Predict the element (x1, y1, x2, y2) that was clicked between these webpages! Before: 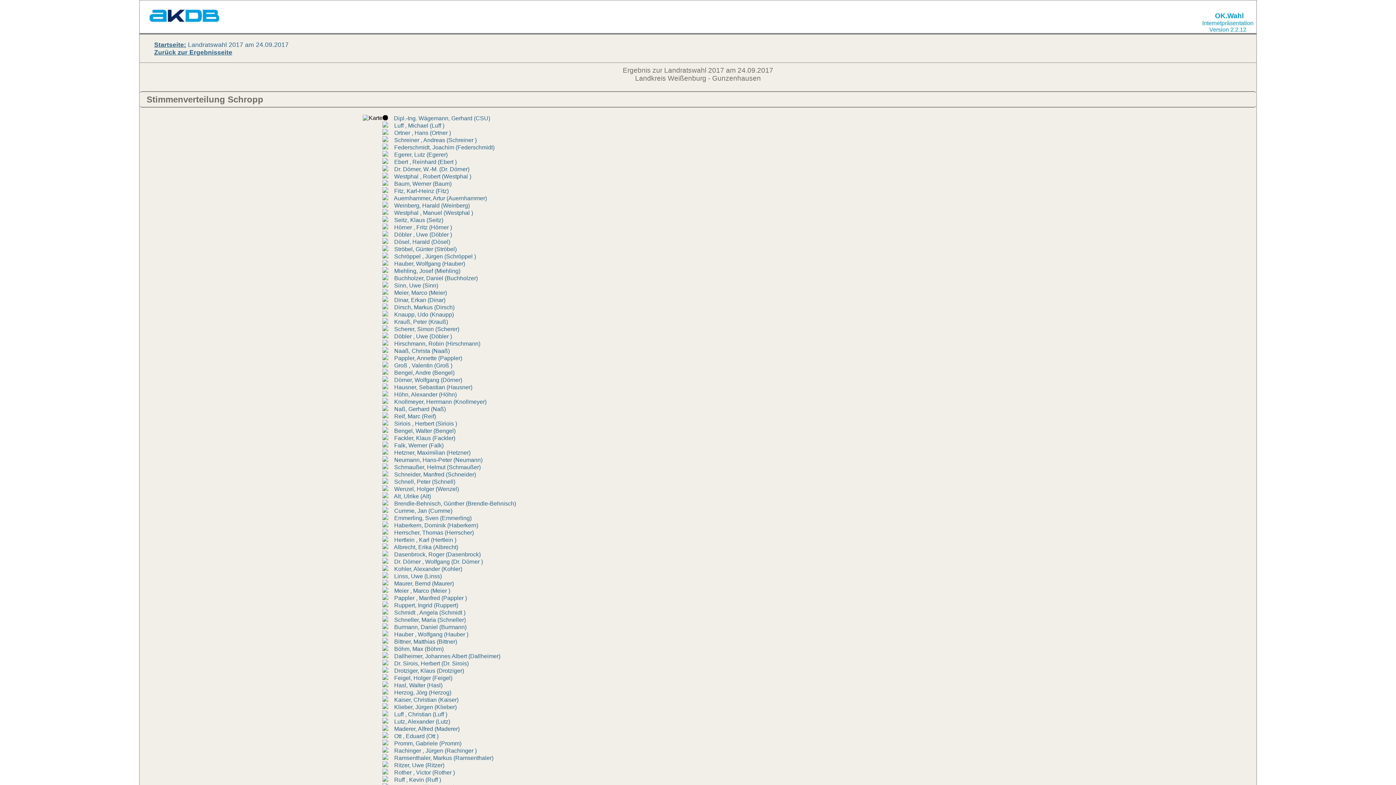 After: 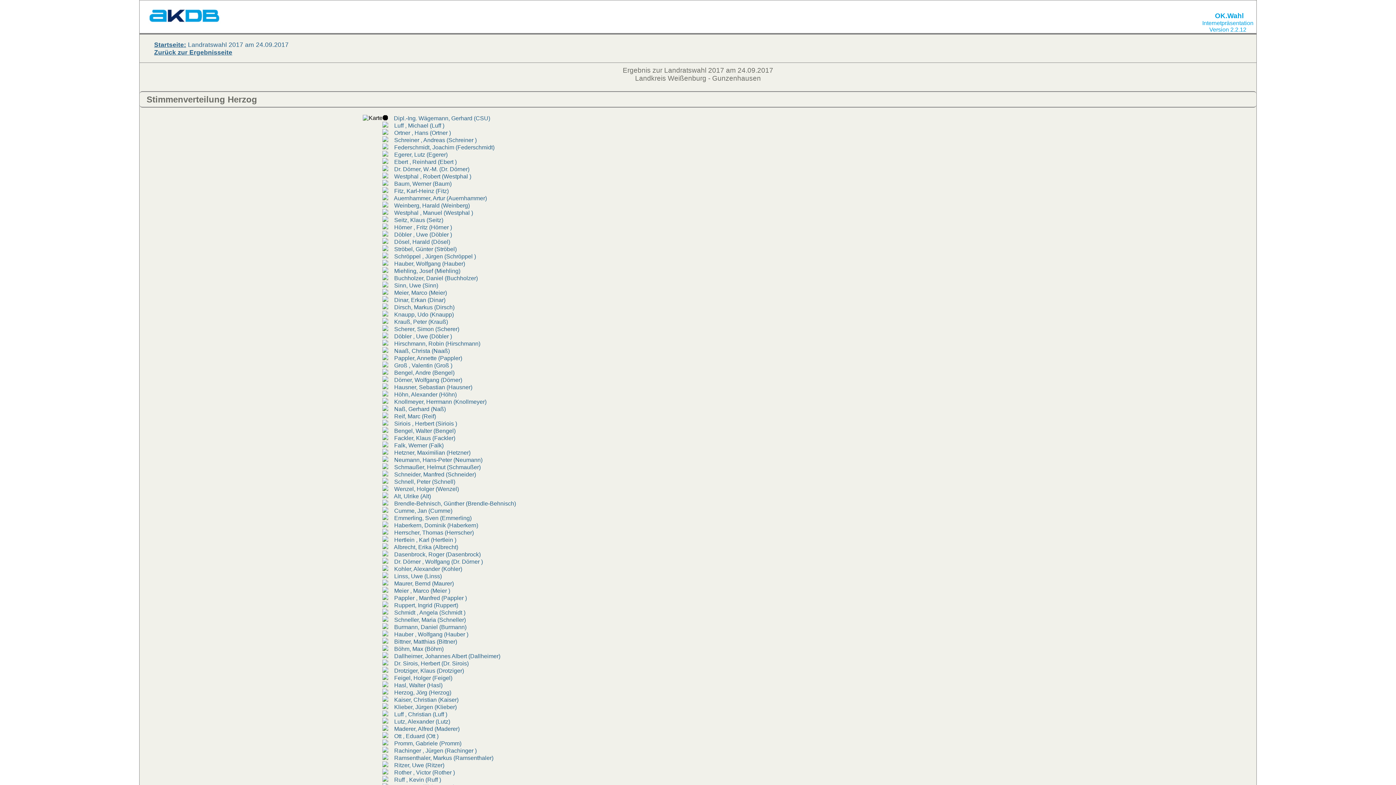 Action: bbox: (382, 689, 451, 696) label:     Herzog, Jörg (Herzog)